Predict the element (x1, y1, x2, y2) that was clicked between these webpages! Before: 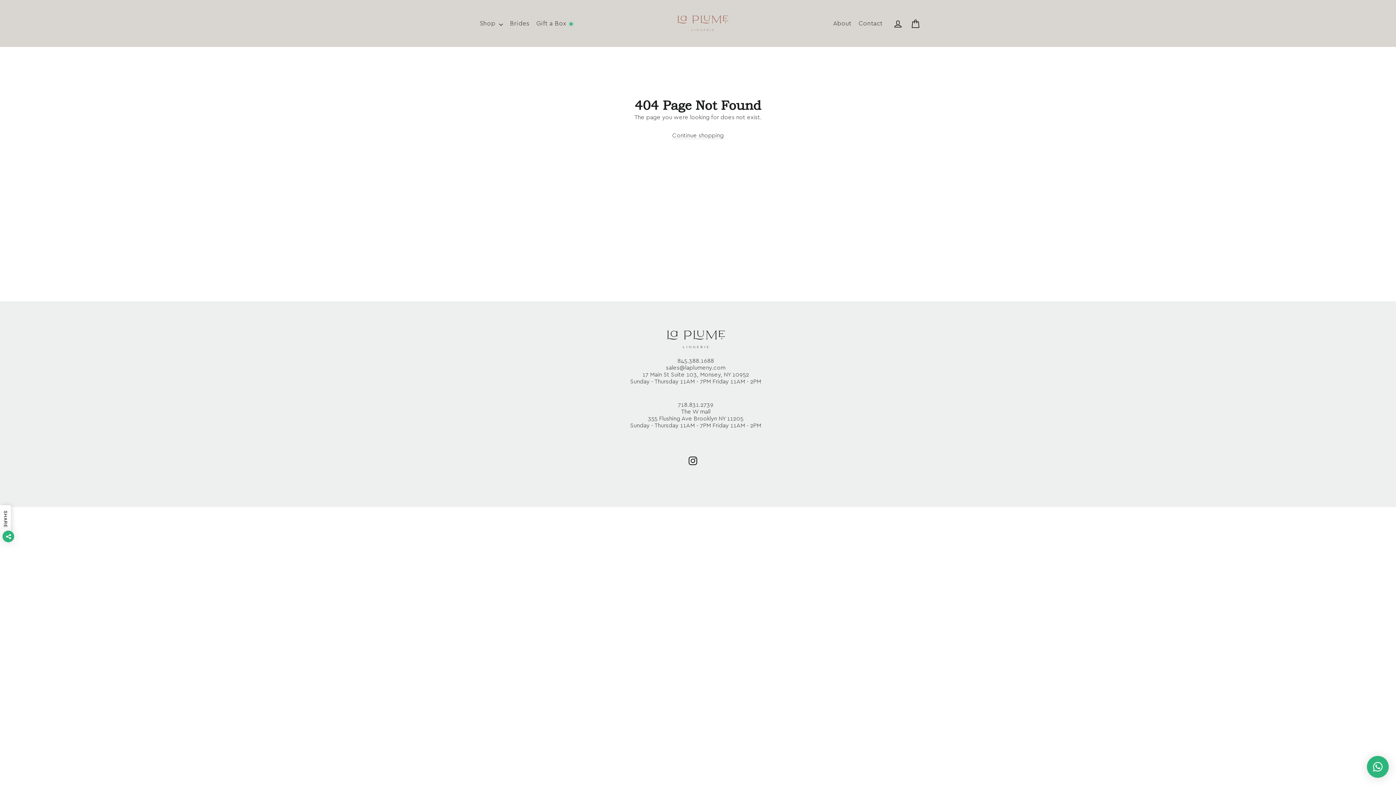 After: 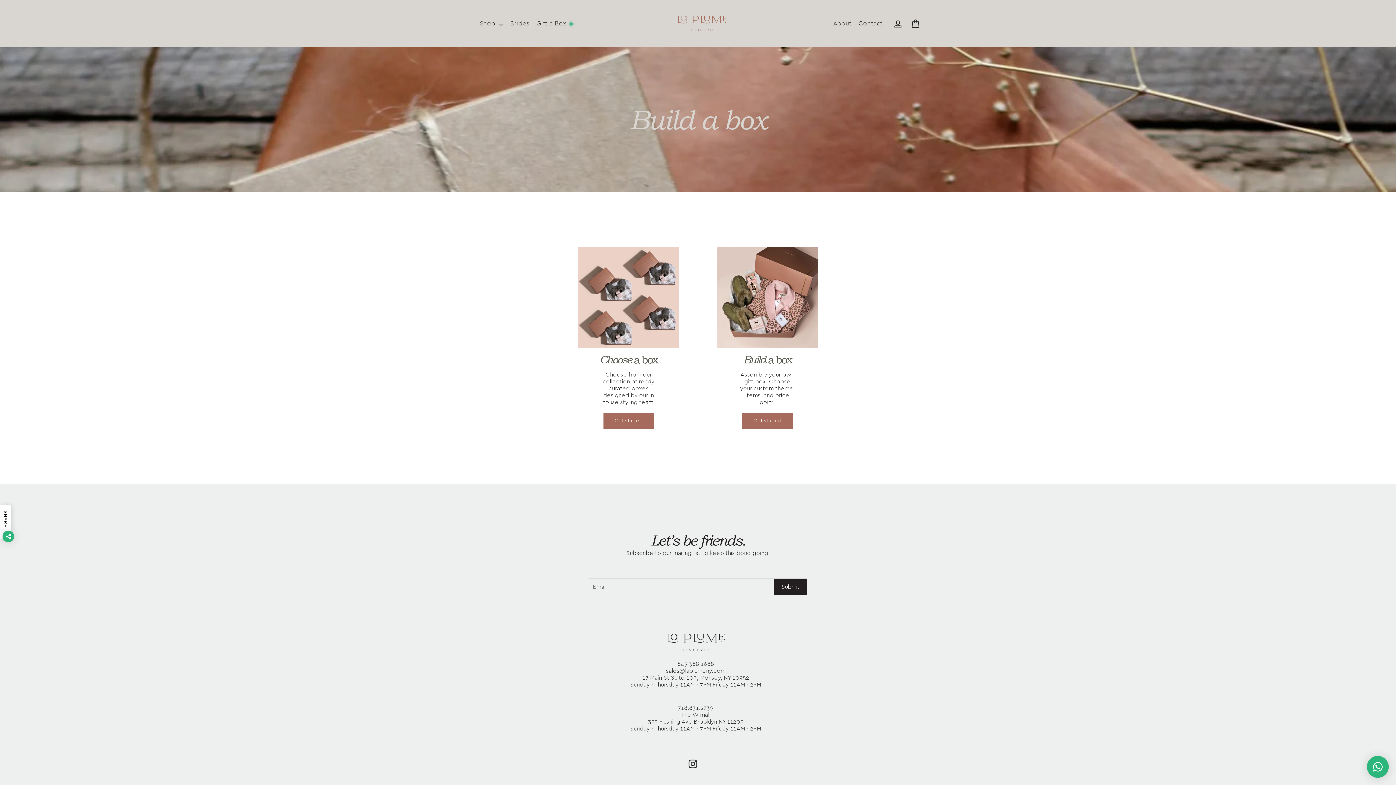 Action: label: Gift a Box  bbox: (532, 14, 576, 31)